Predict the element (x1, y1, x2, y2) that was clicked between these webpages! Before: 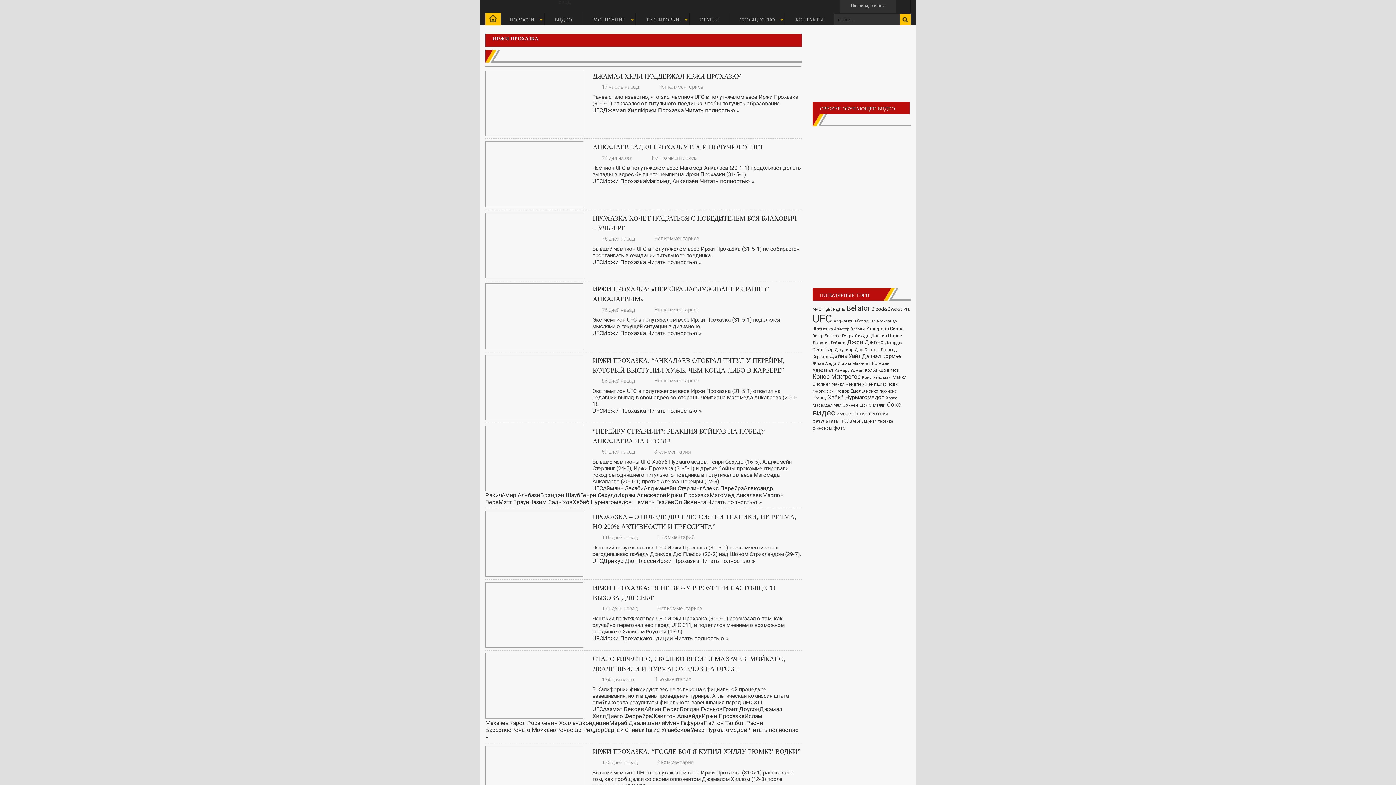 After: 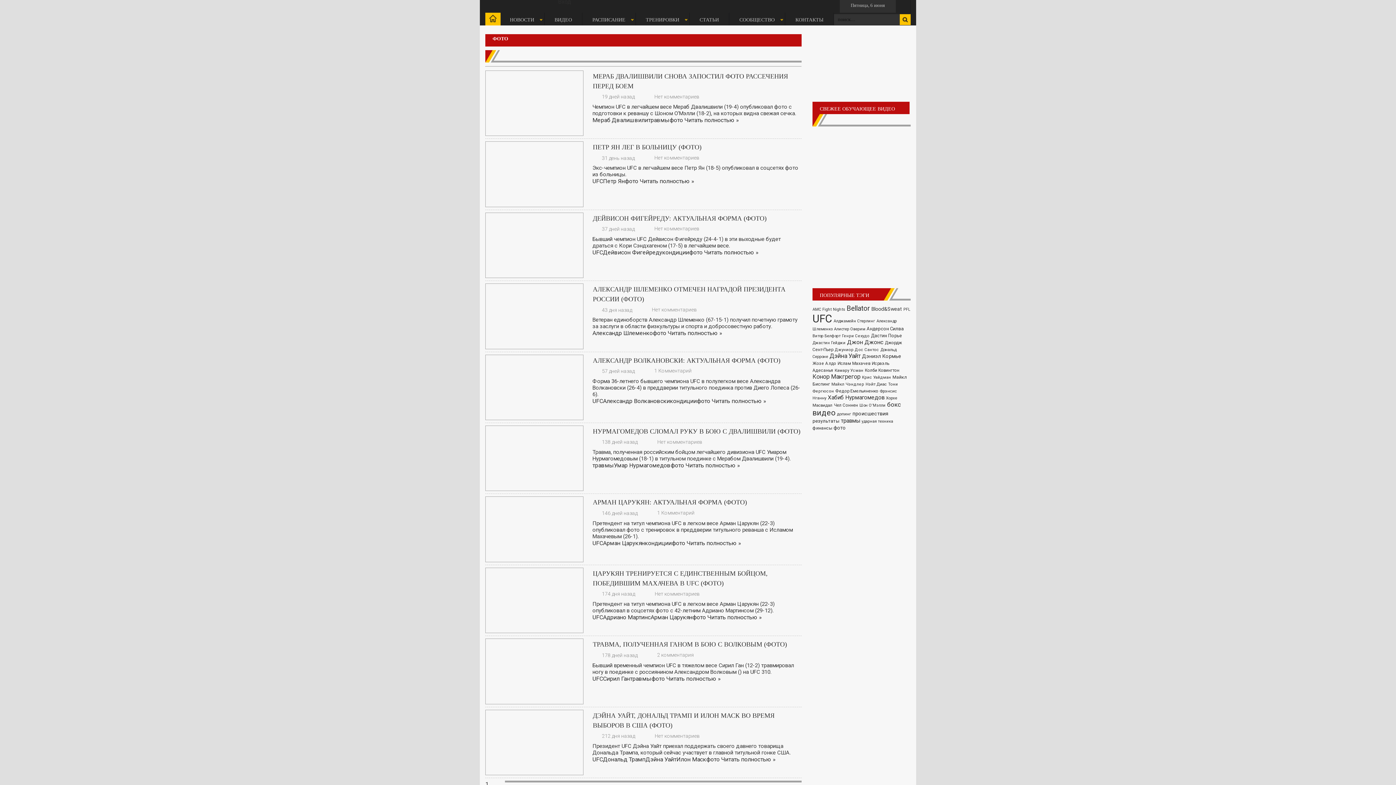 Action: label: фото (1 057 элементов) bbox: (833, 425, 845, 430)